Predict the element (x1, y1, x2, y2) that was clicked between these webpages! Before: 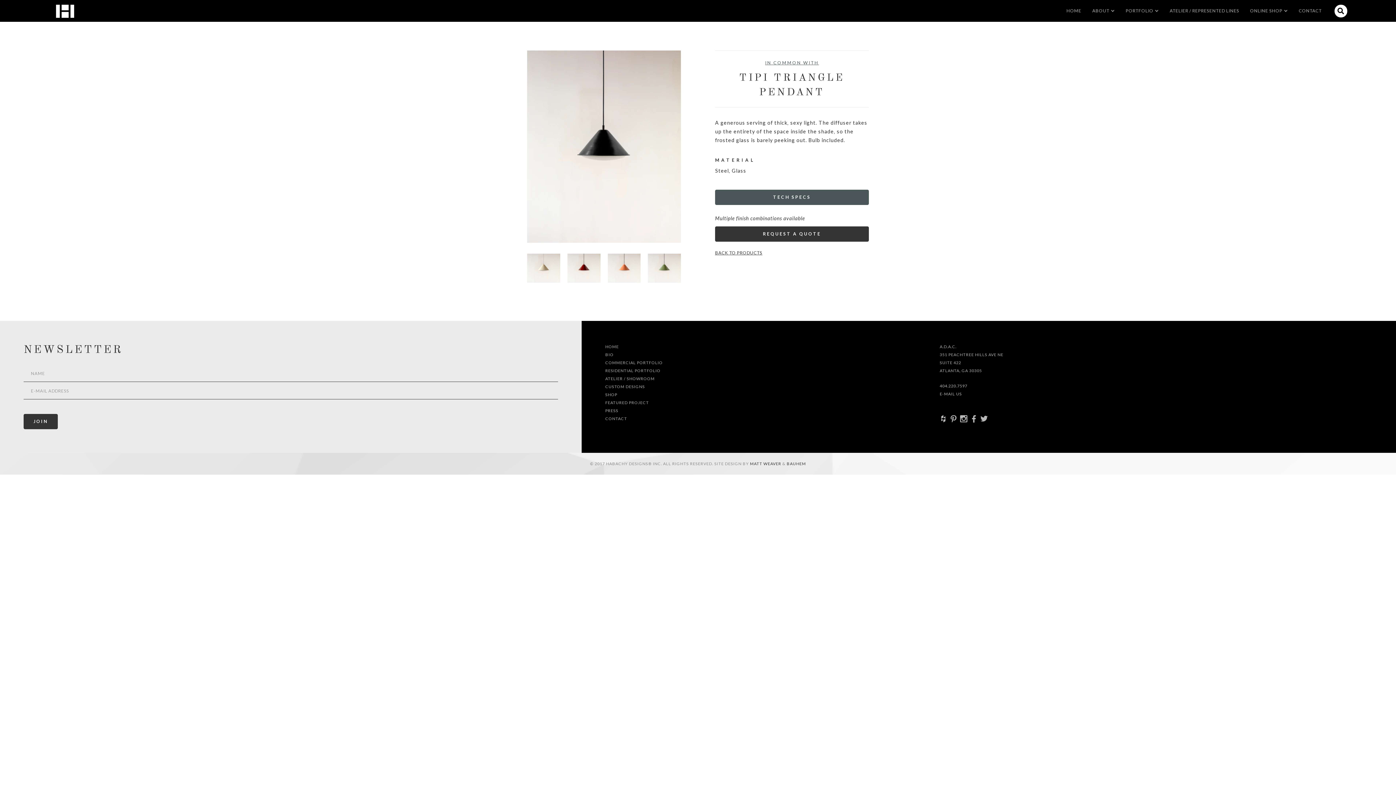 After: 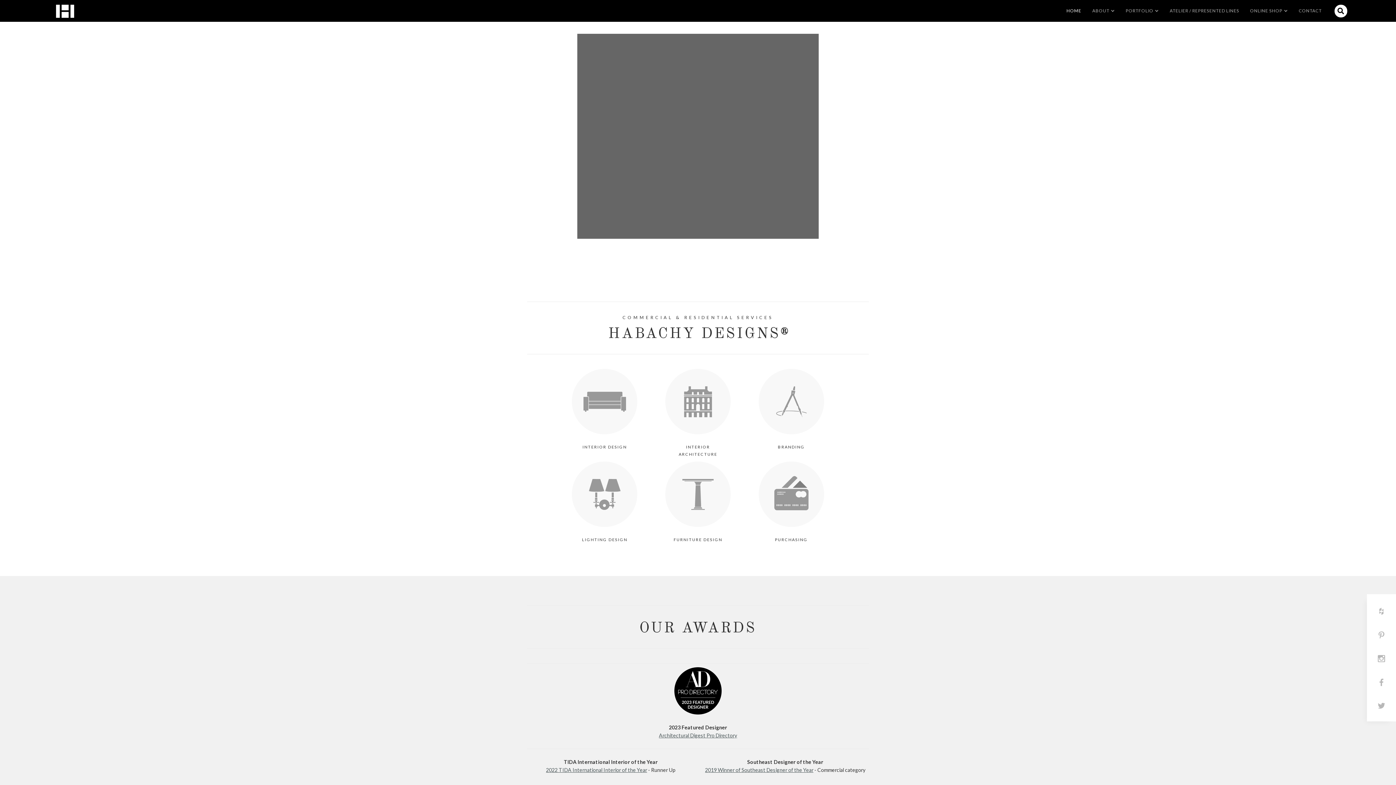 Action: bbox: (55, 4, 74, 17)